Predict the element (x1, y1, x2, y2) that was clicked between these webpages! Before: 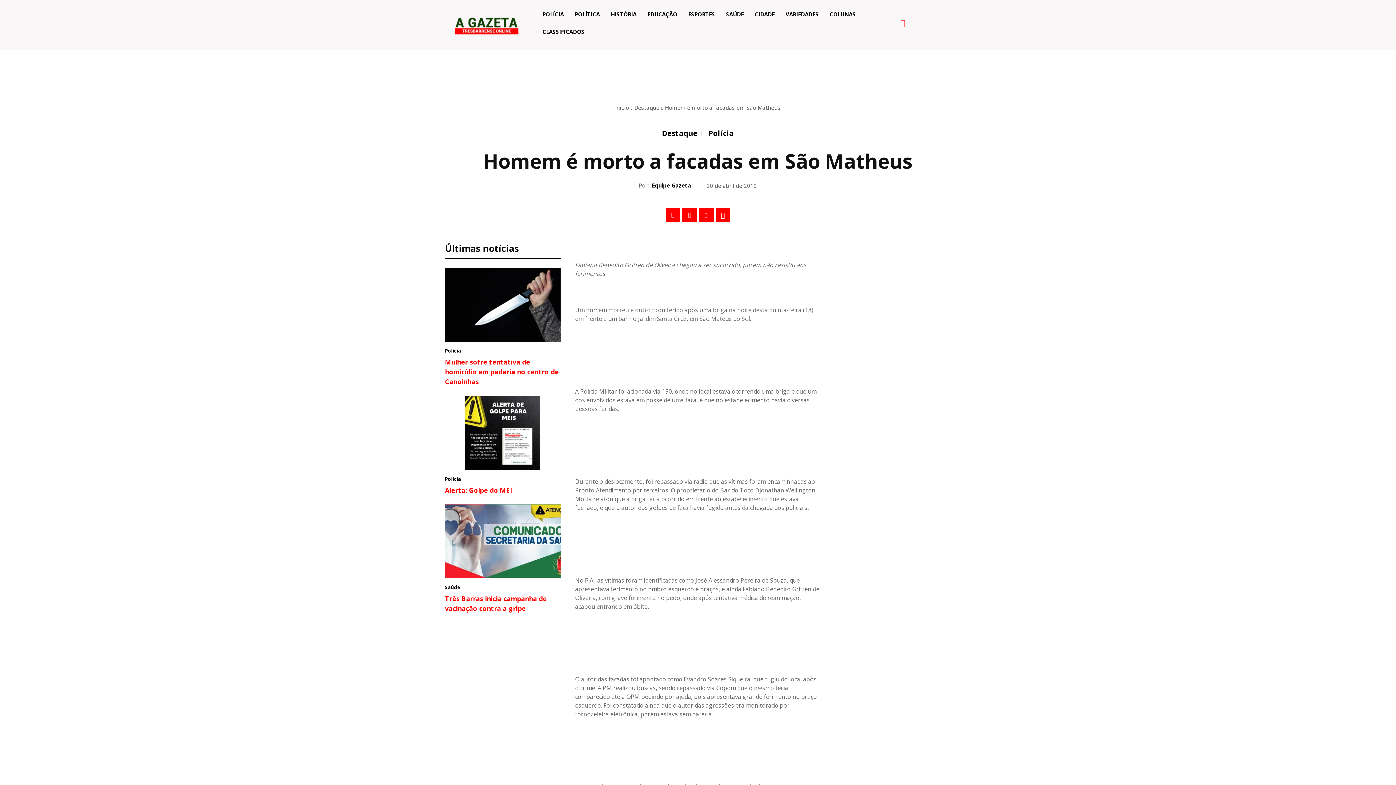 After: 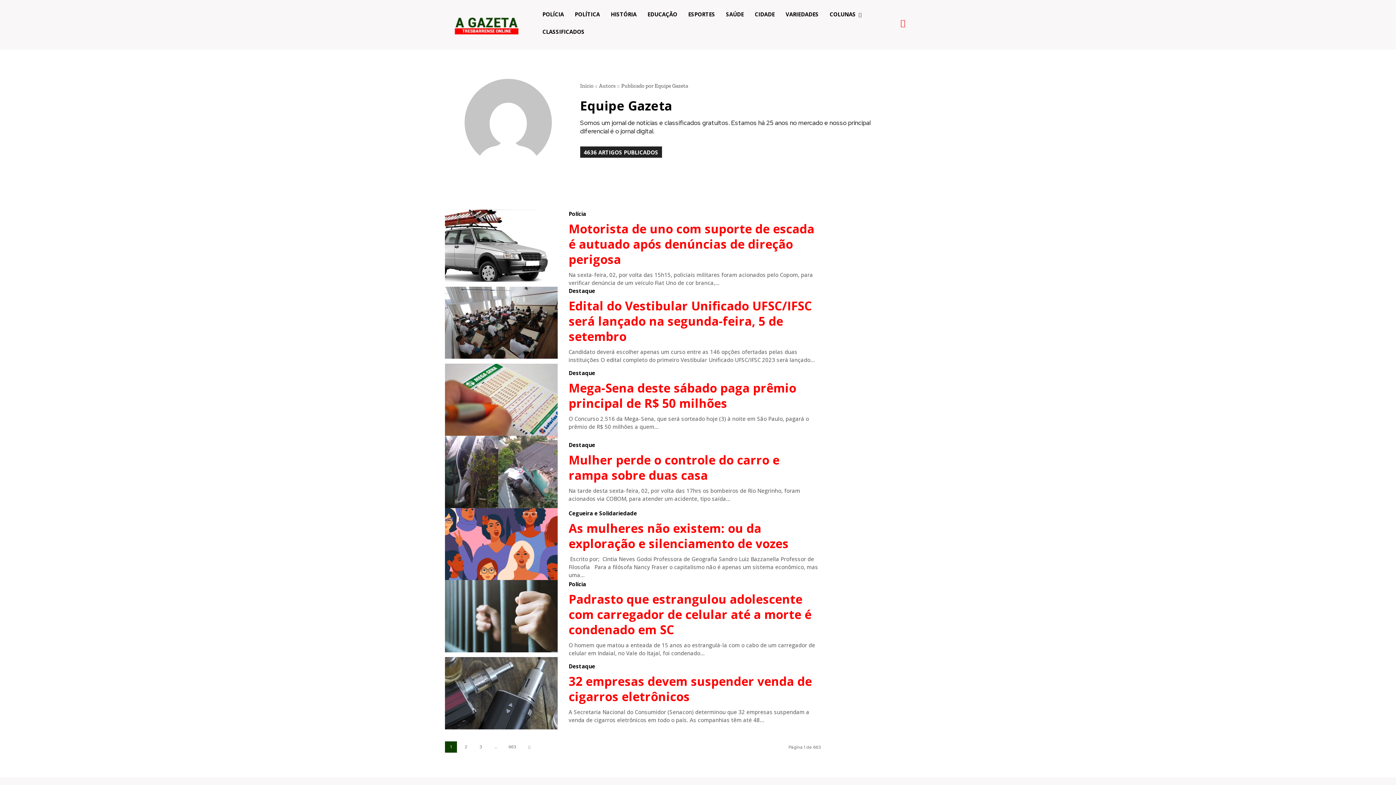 Action: bbox: (652, 181, 691, 189) label: Equipe Gazeta